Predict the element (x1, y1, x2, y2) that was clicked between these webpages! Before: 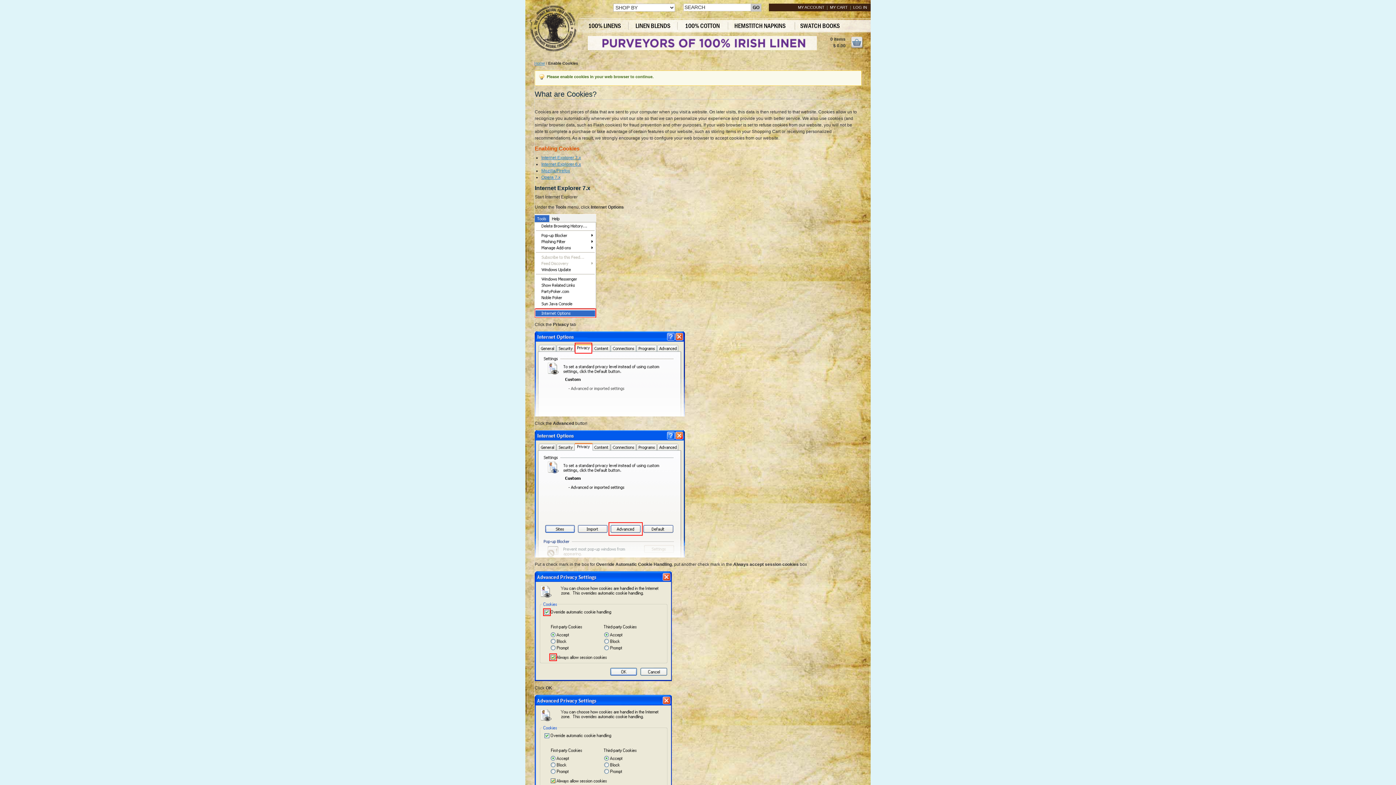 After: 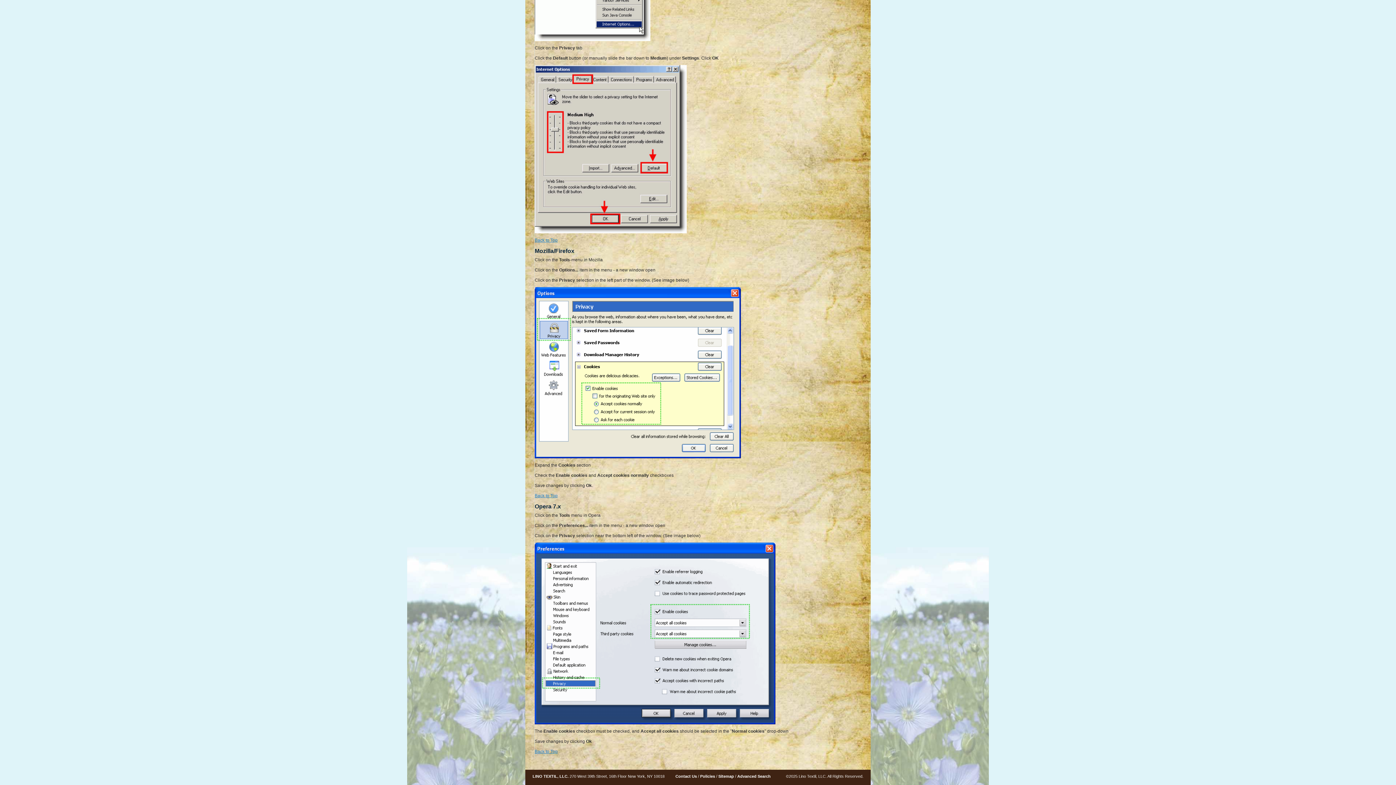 Action: label: Mozilla/Firefox bbox: (541, 168, 570, 173)